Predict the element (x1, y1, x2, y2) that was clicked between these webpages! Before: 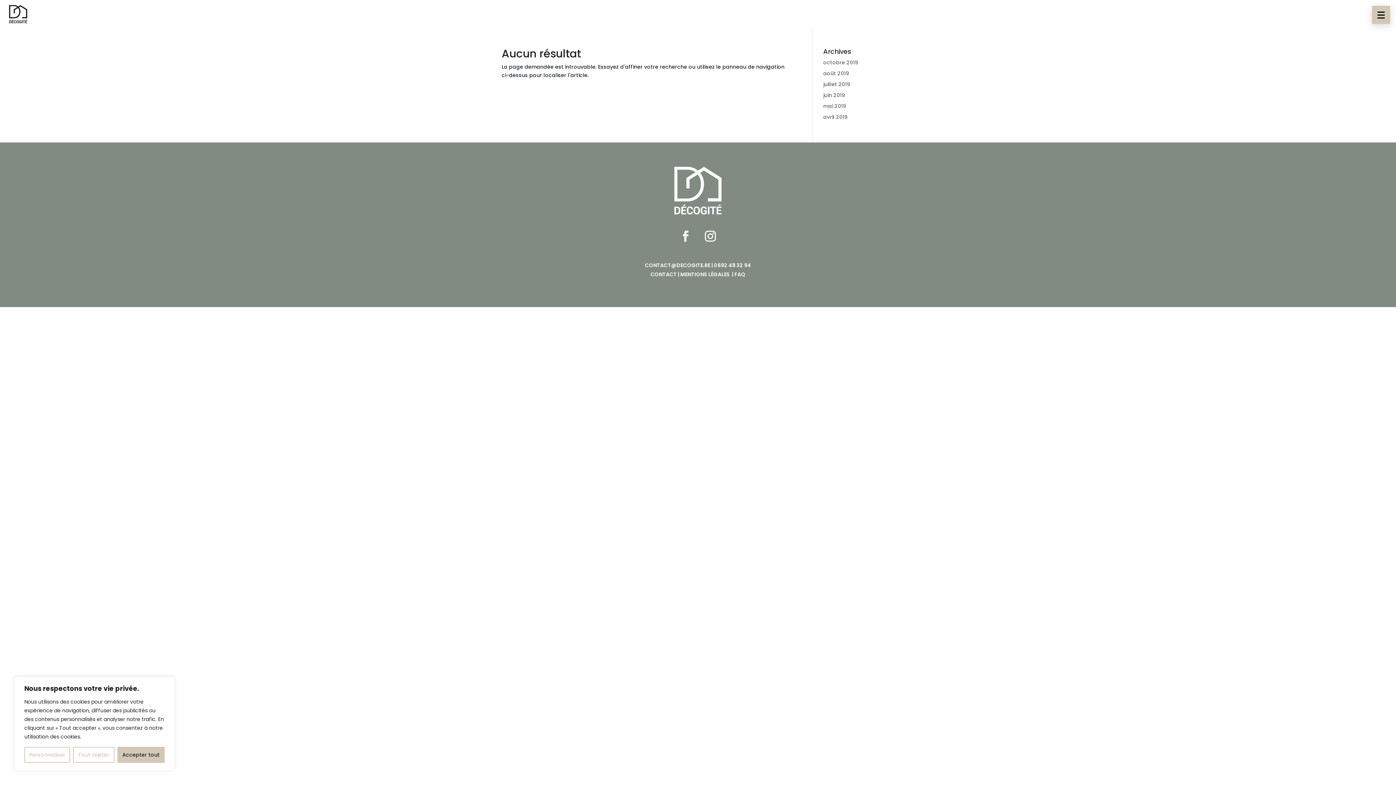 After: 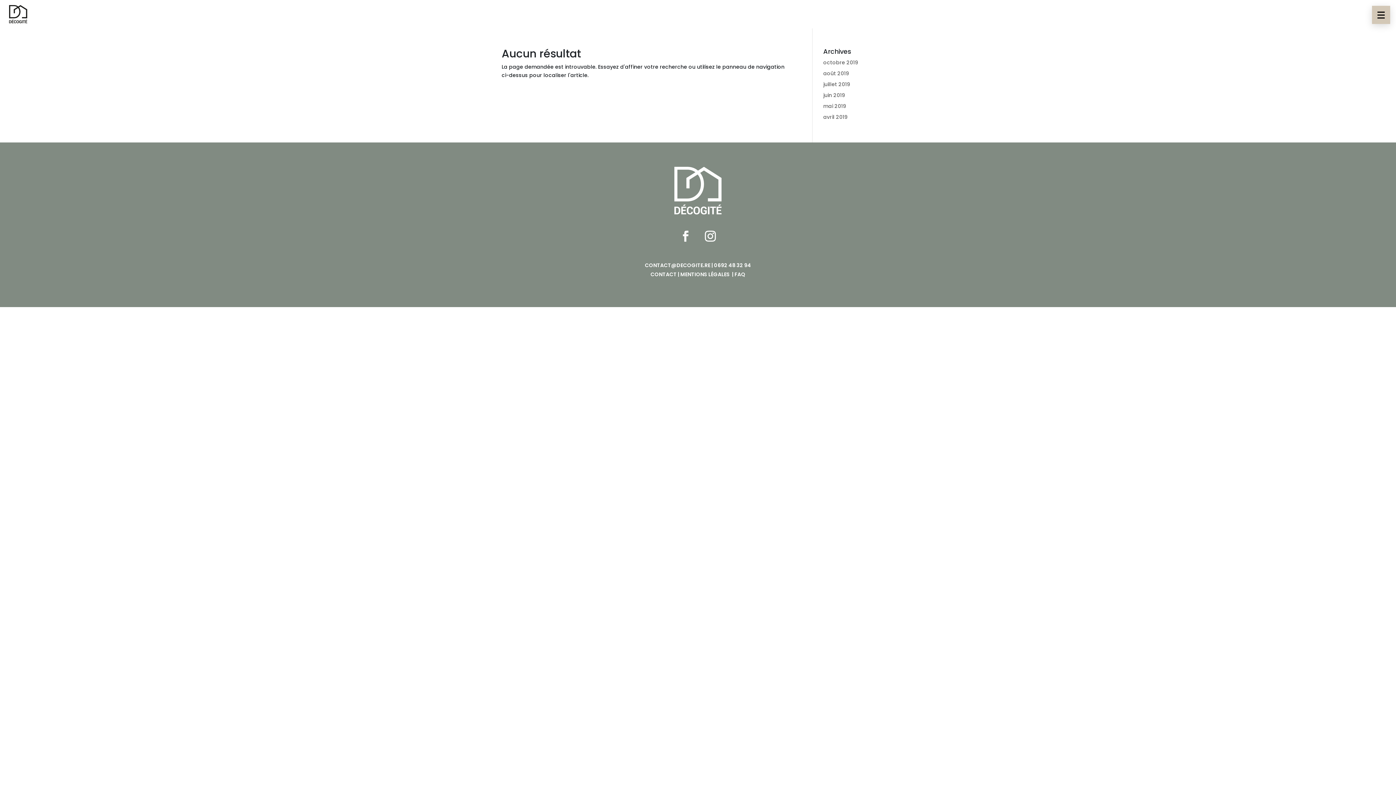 Action: bbox: (73, 747, 114, 763) label: Tout rejeter